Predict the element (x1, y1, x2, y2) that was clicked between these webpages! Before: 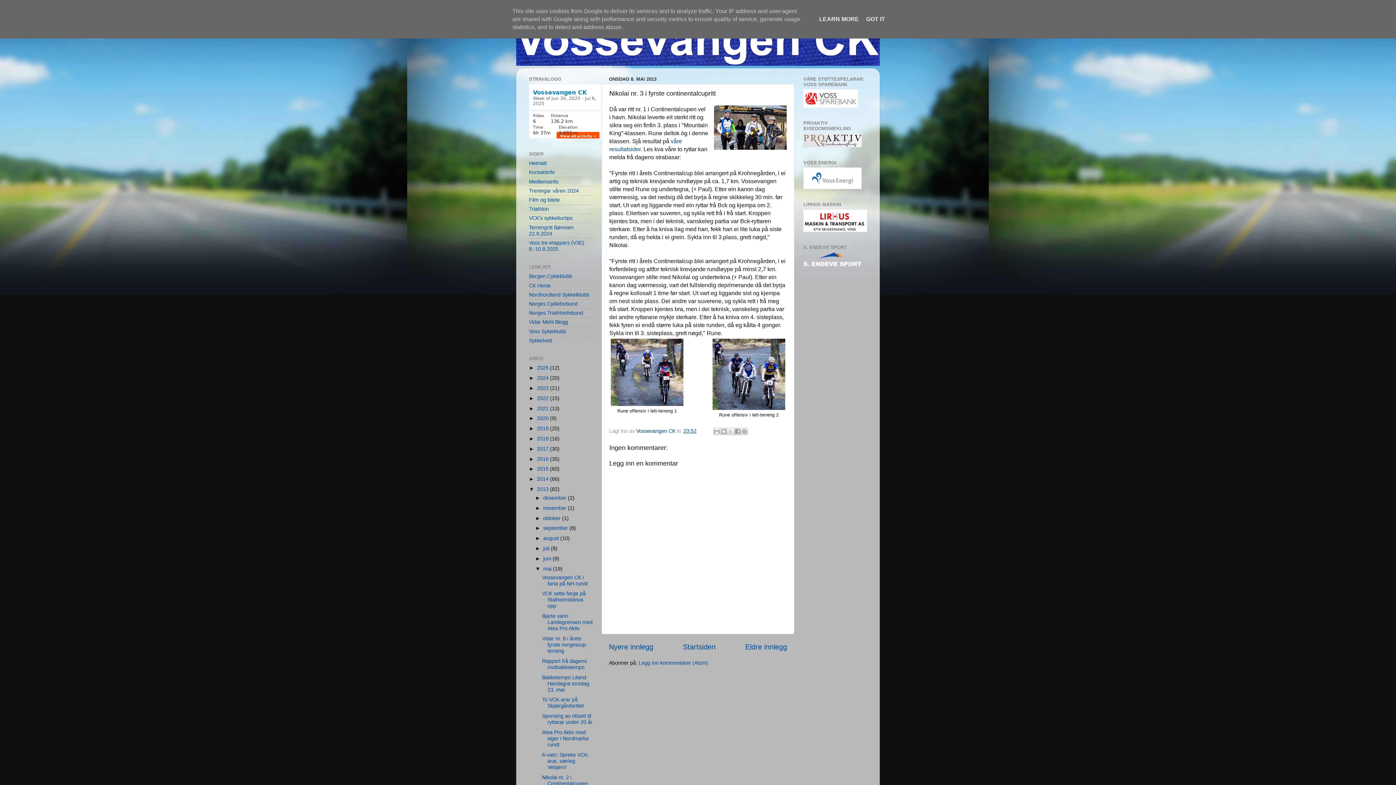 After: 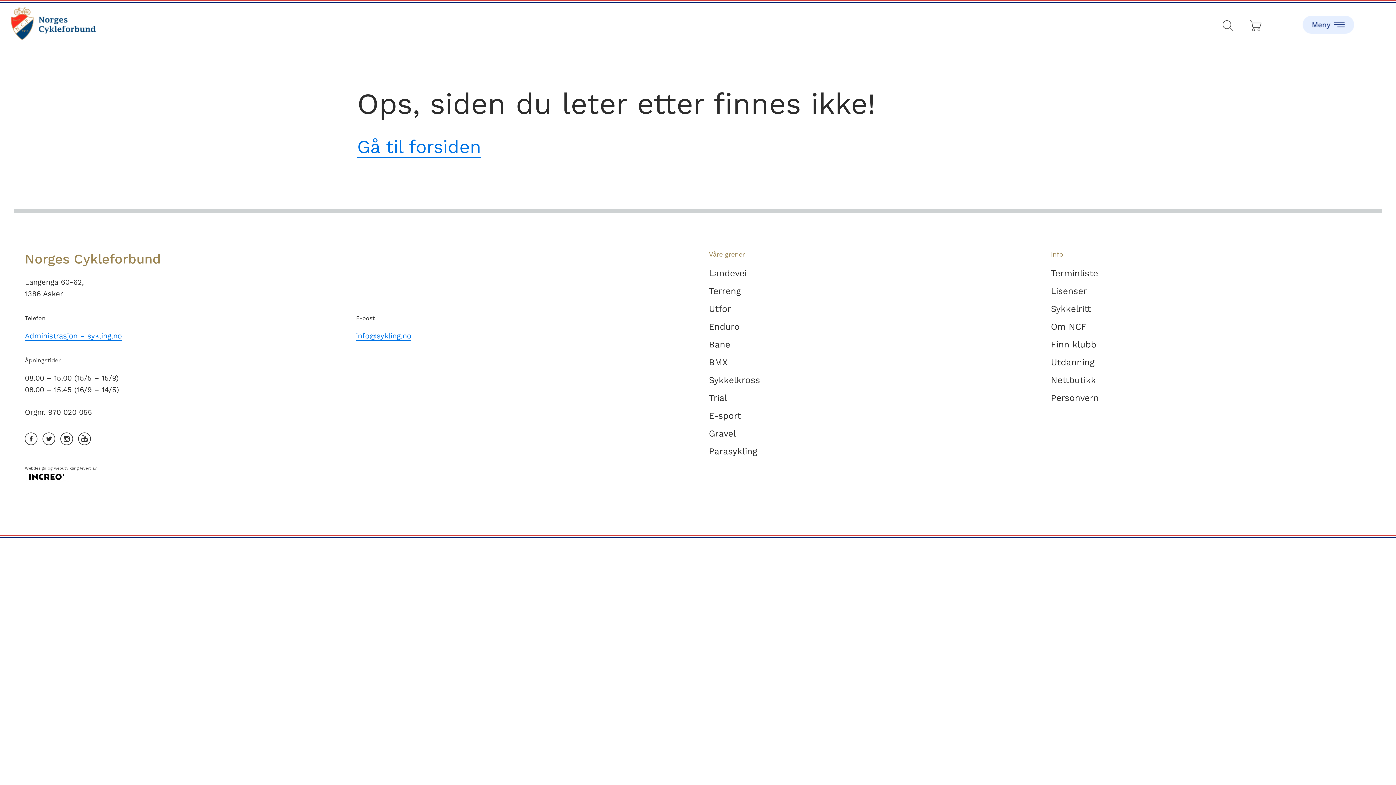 Action: bbox: (529, 301, 577, 306) label: Norges Cykleforbund